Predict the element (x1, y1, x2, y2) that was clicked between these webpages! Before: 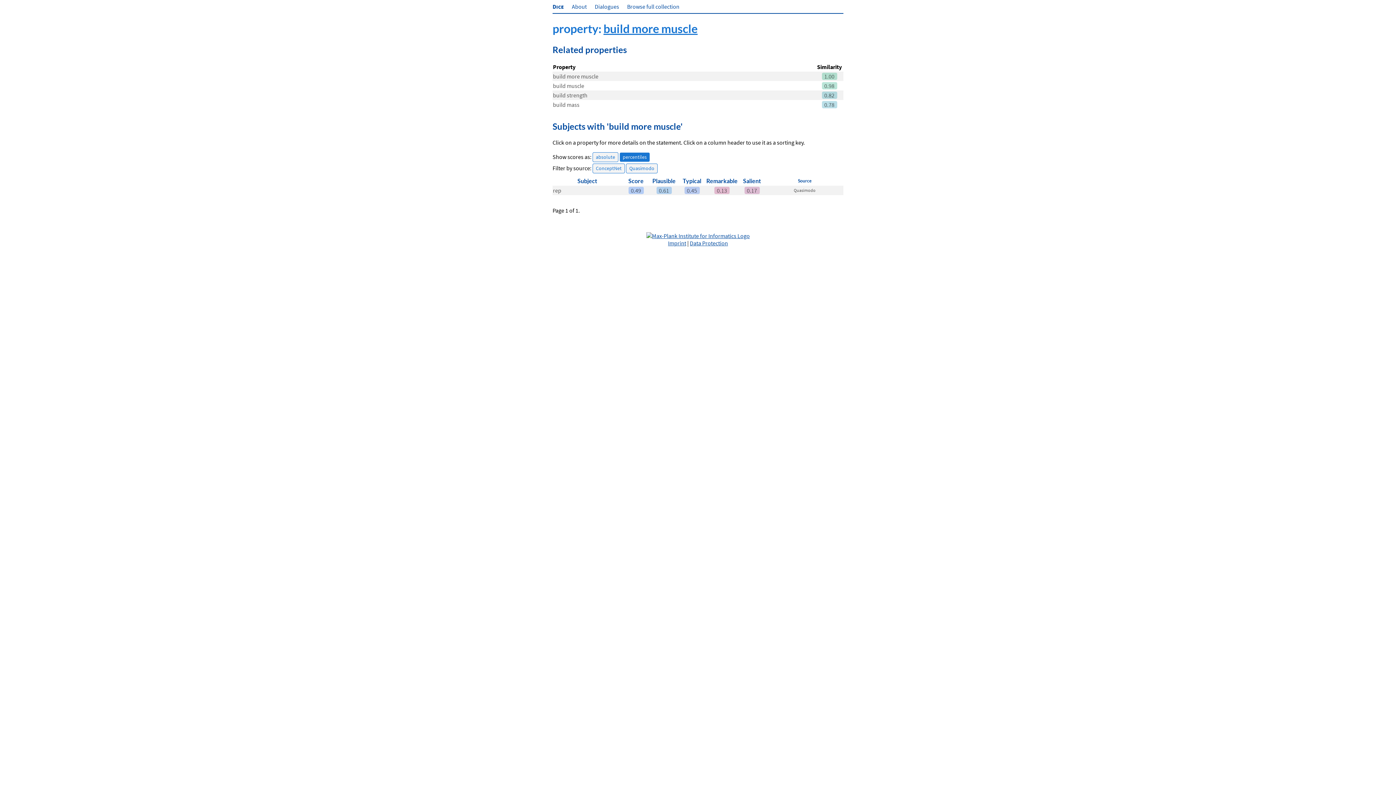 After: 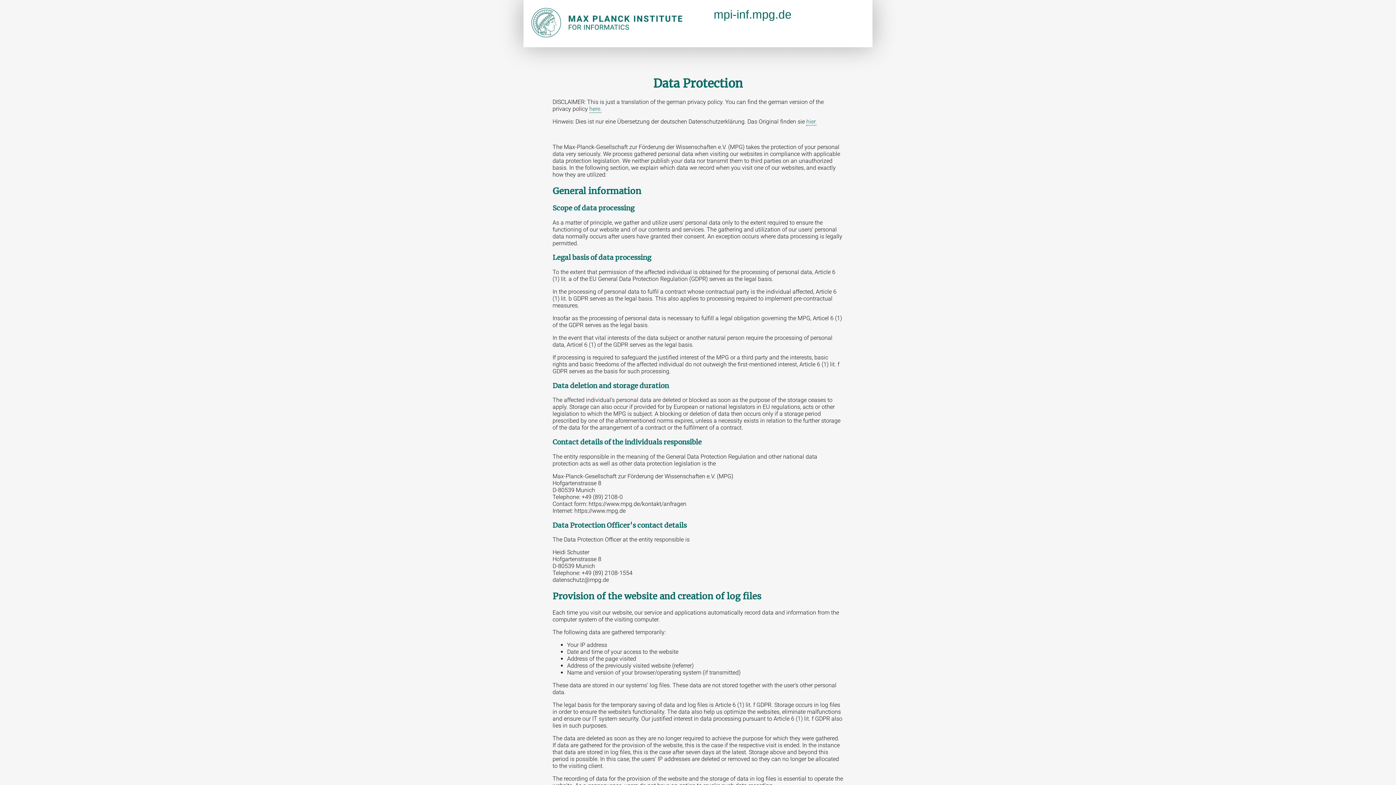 Action: bbox: (690, 239, 728, 246) label: Data Protection